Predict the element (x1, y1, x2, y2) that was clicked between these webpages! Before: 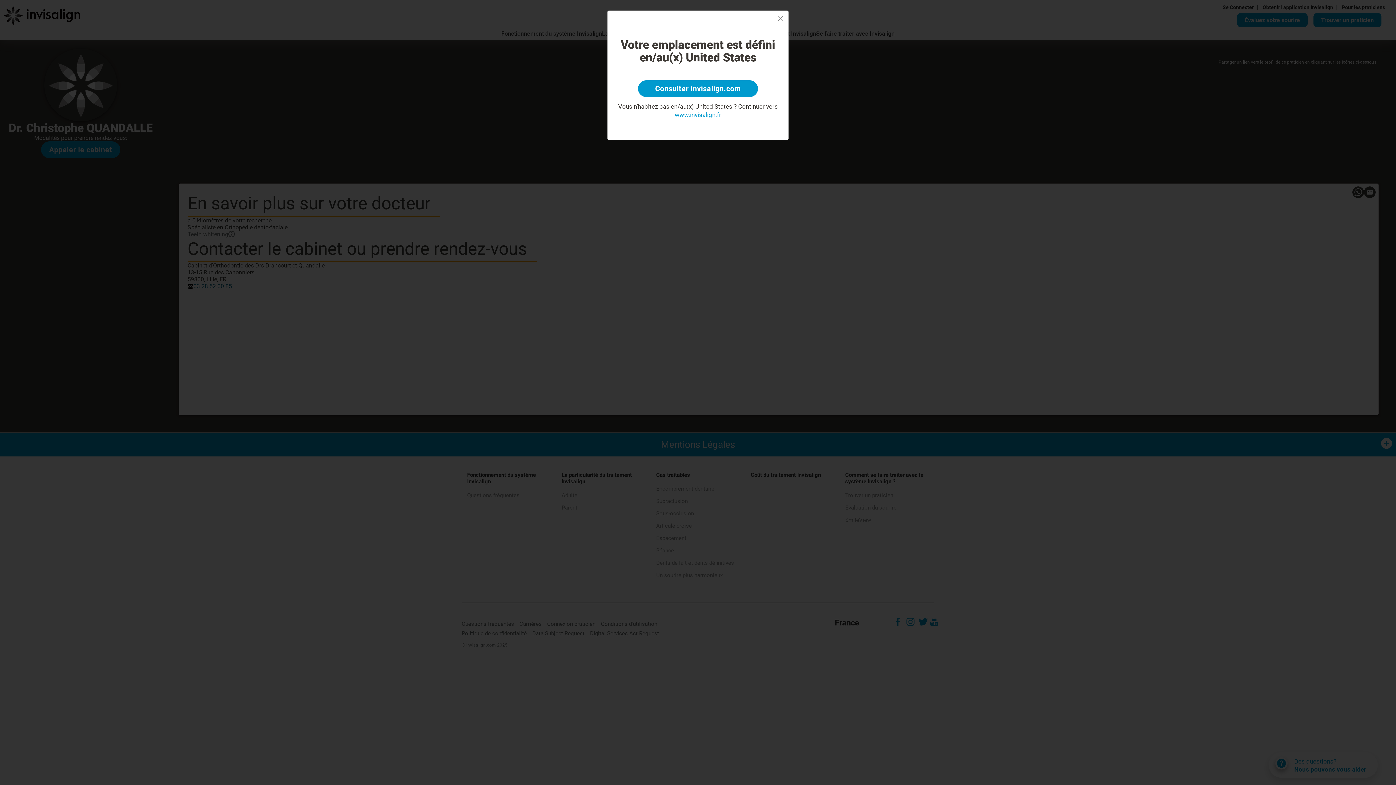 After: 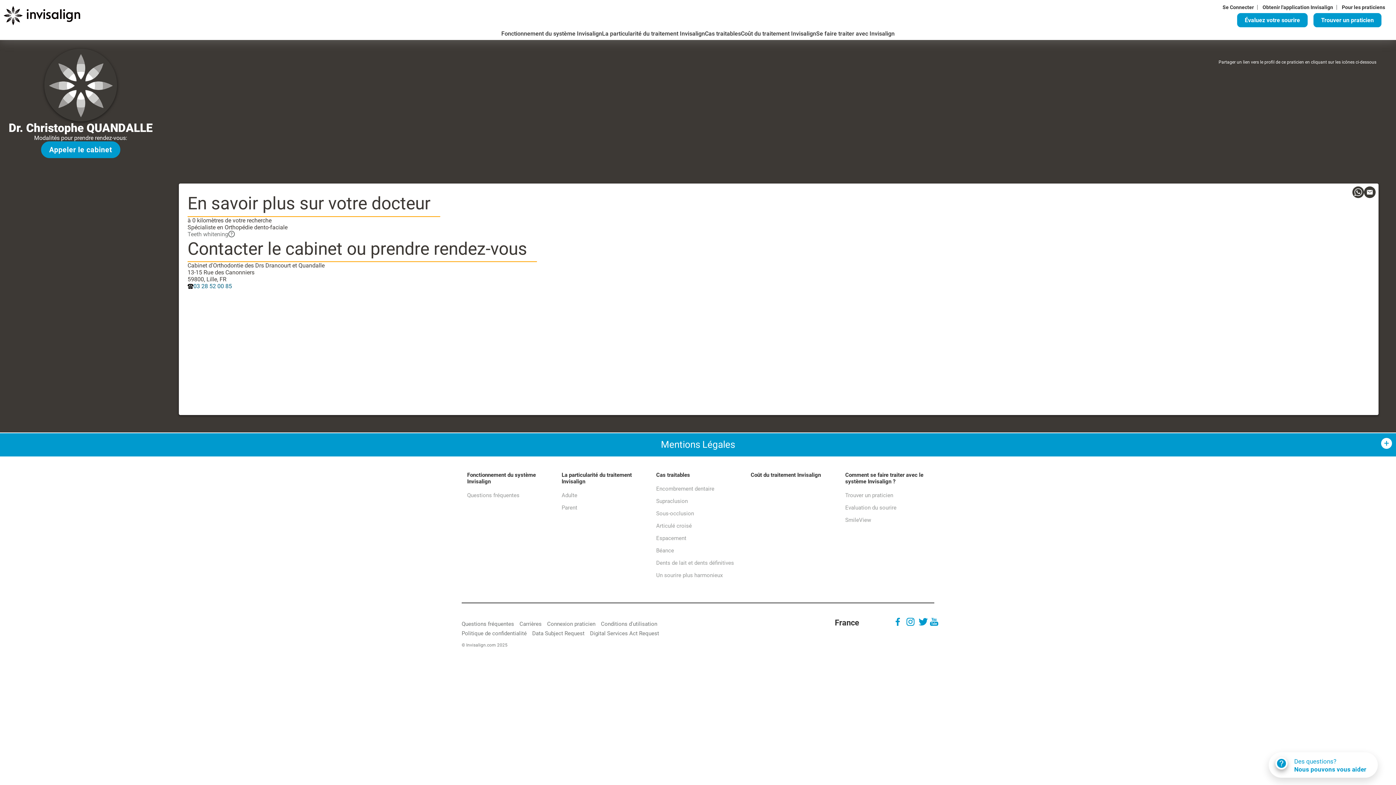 Action: label: www.invisalign.fr bbox: (674, 111, 721, 118)